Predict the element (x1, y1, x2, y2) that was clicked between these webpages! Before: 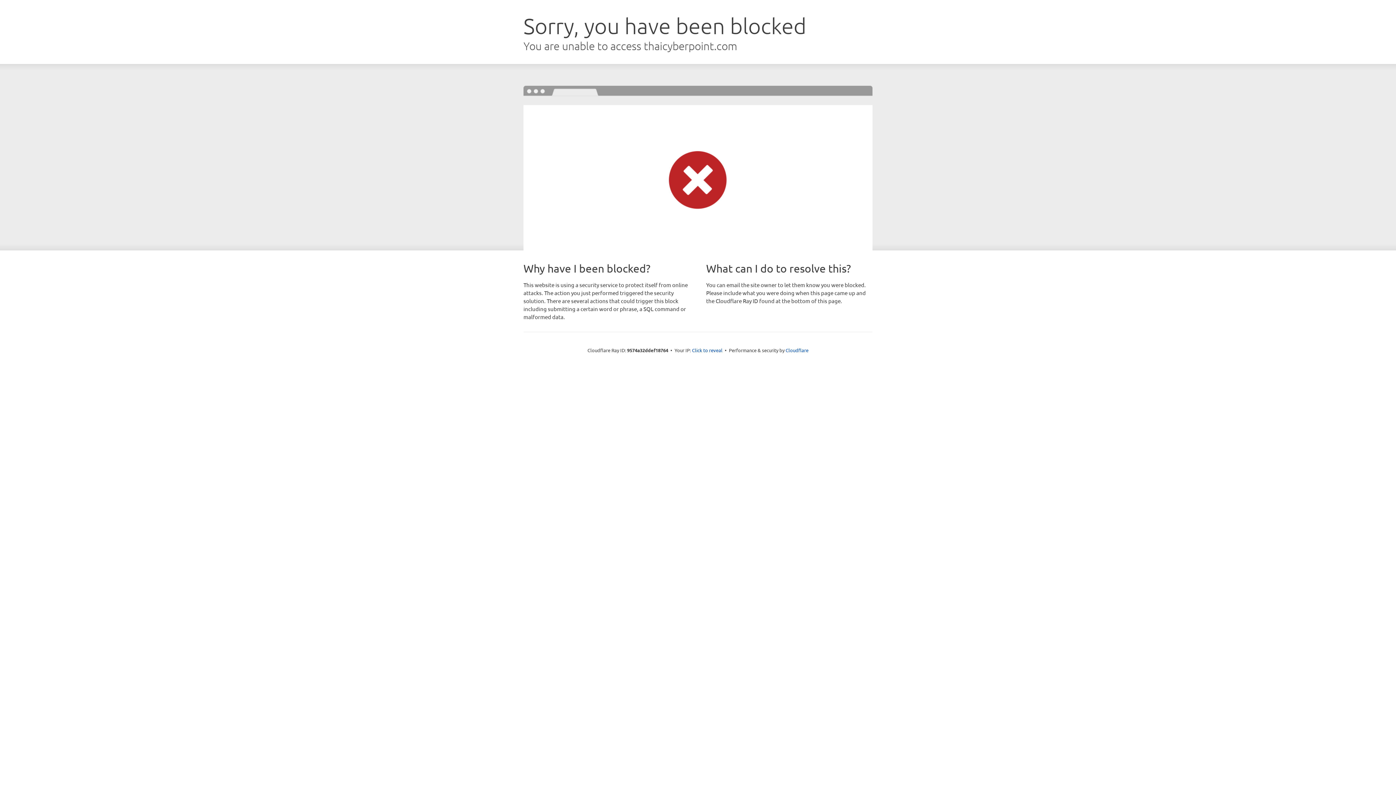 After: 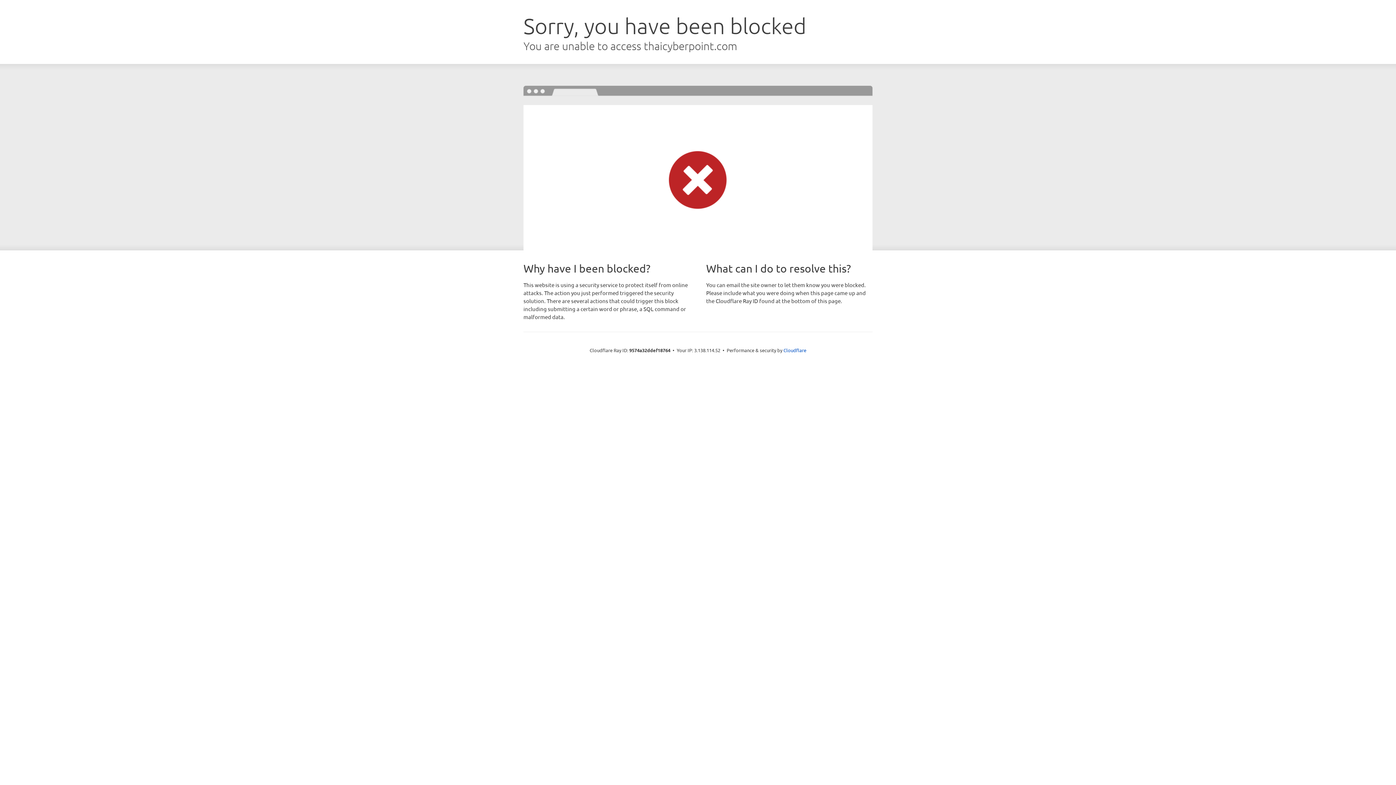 Action: bbox: (692, 346, 722, 353) label: Click to reveal